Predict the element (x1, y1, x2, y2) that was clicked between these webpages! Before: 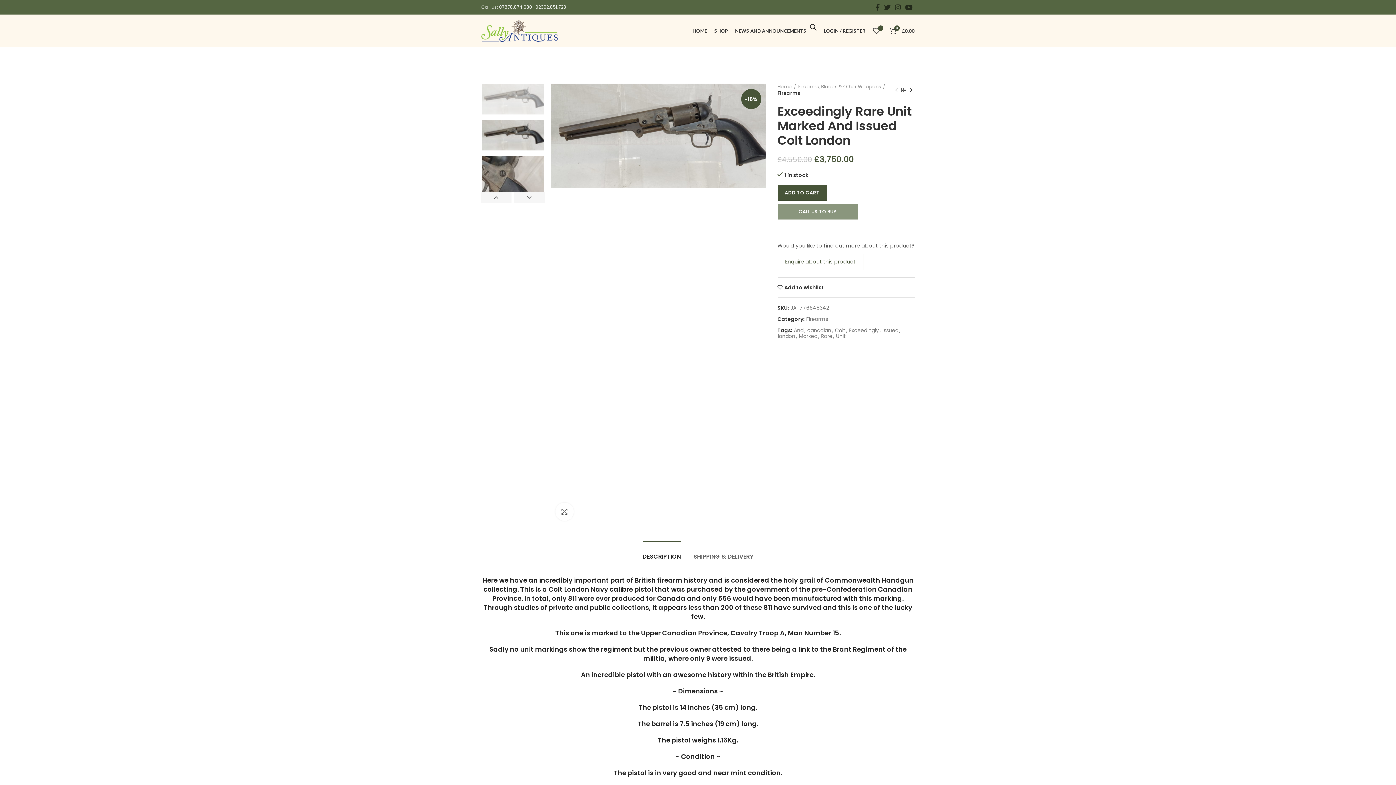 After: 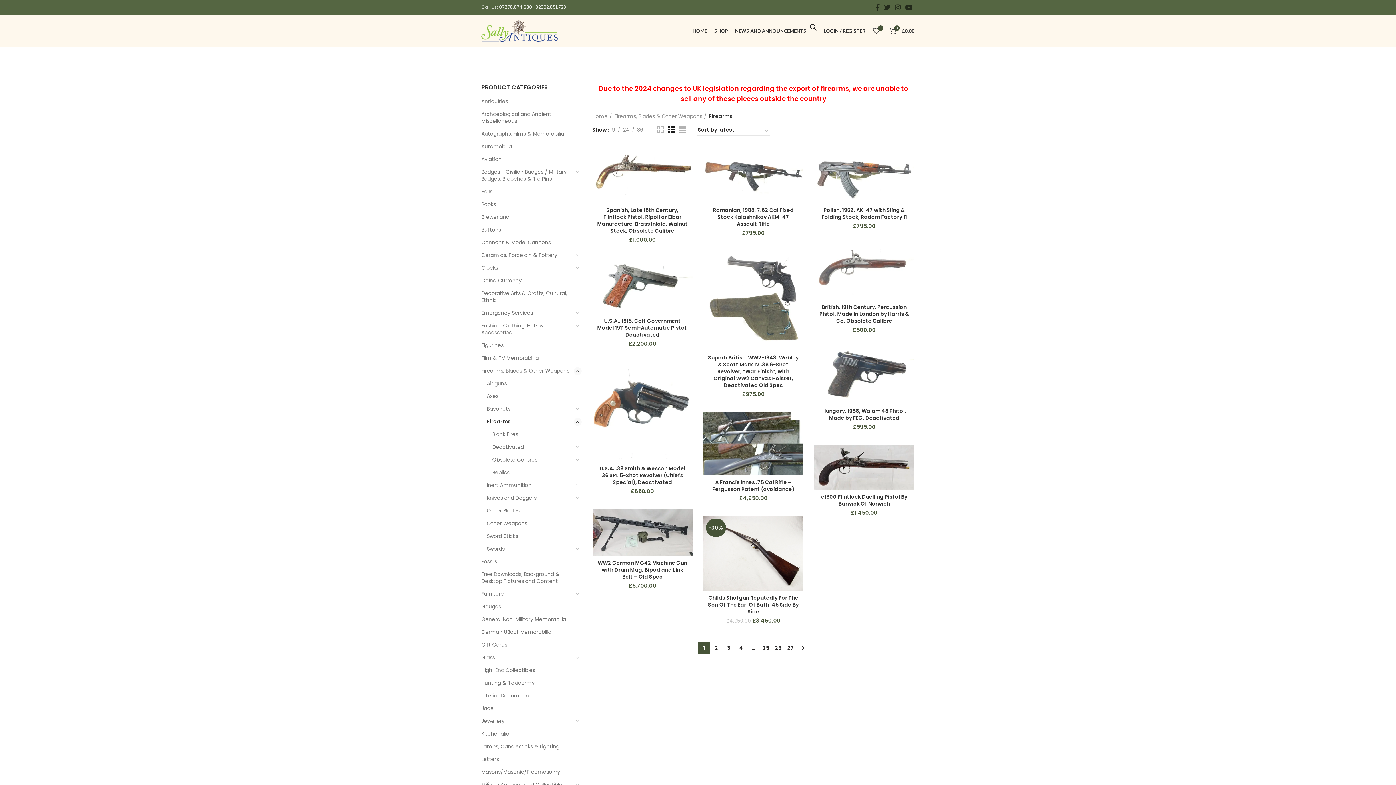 Action: bbox: (777, 90, 800, 96) label: Firearms